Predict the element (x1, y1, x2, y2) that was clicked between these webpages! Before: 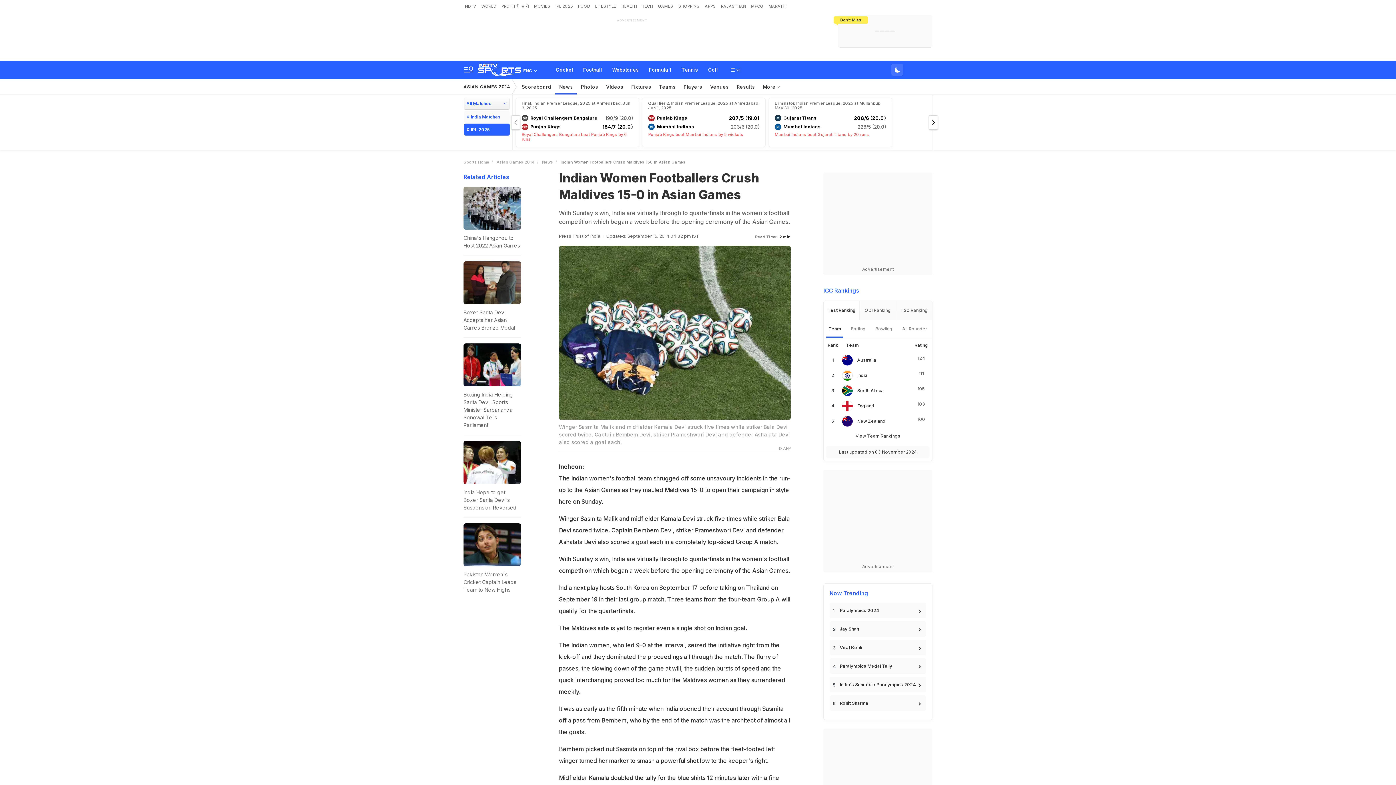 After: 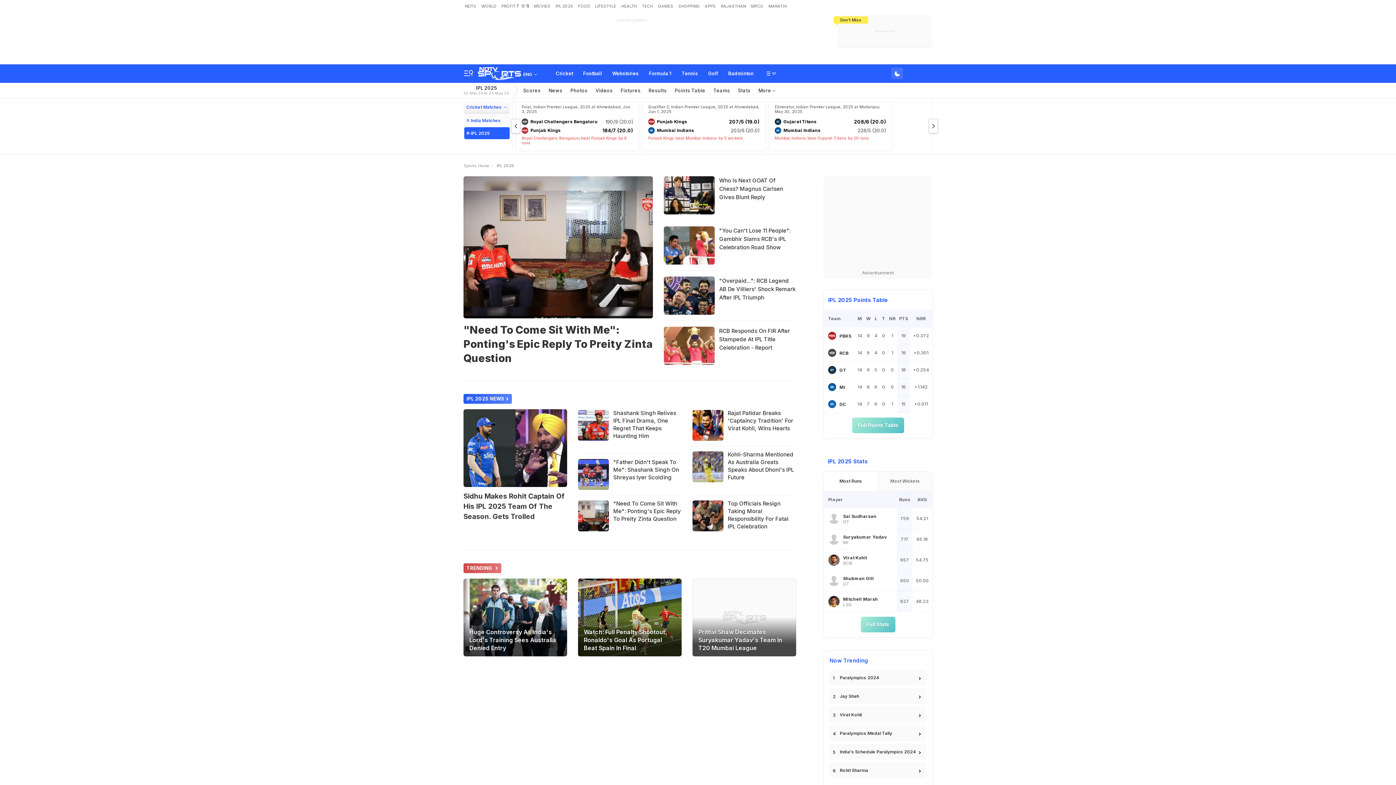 Action: bbox: (554, 0, 574, 12) label: IPL 2025